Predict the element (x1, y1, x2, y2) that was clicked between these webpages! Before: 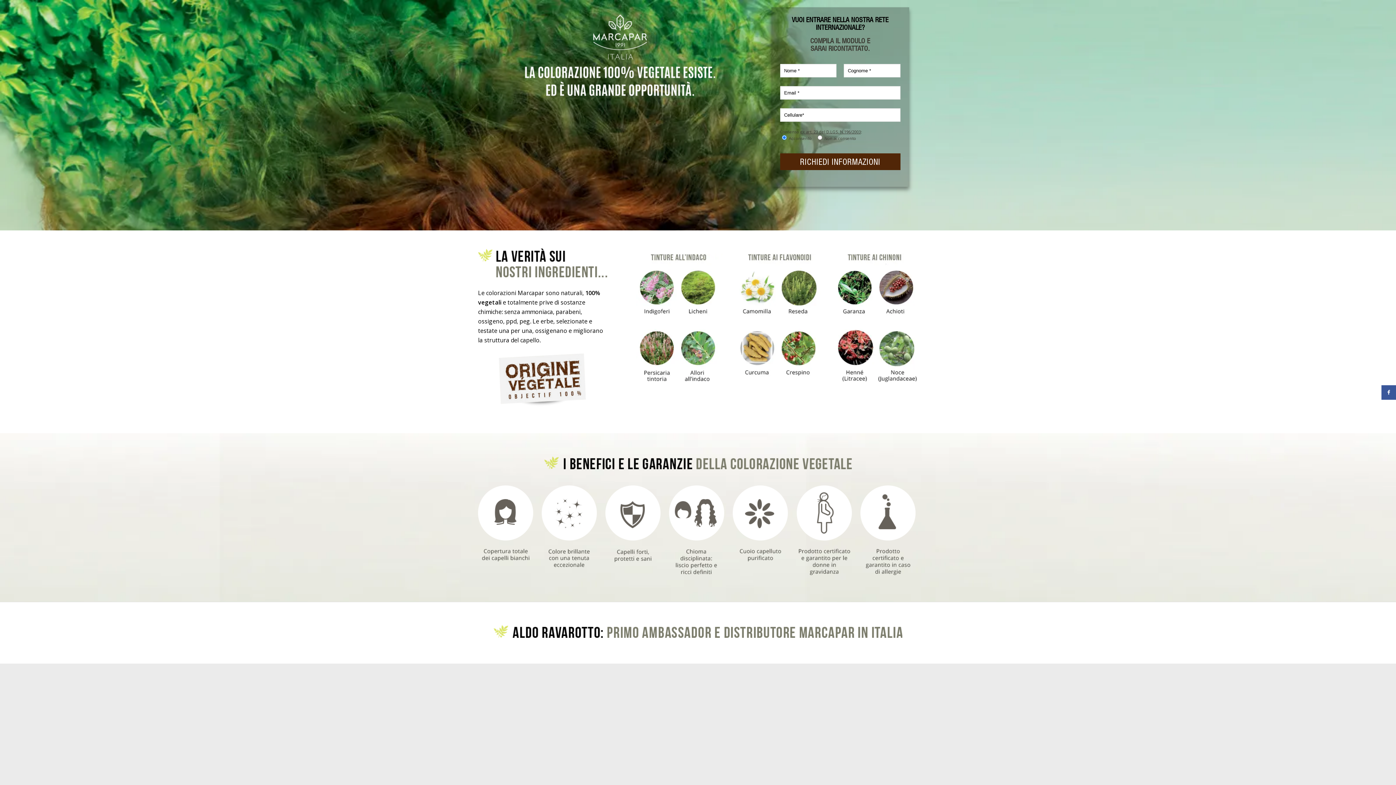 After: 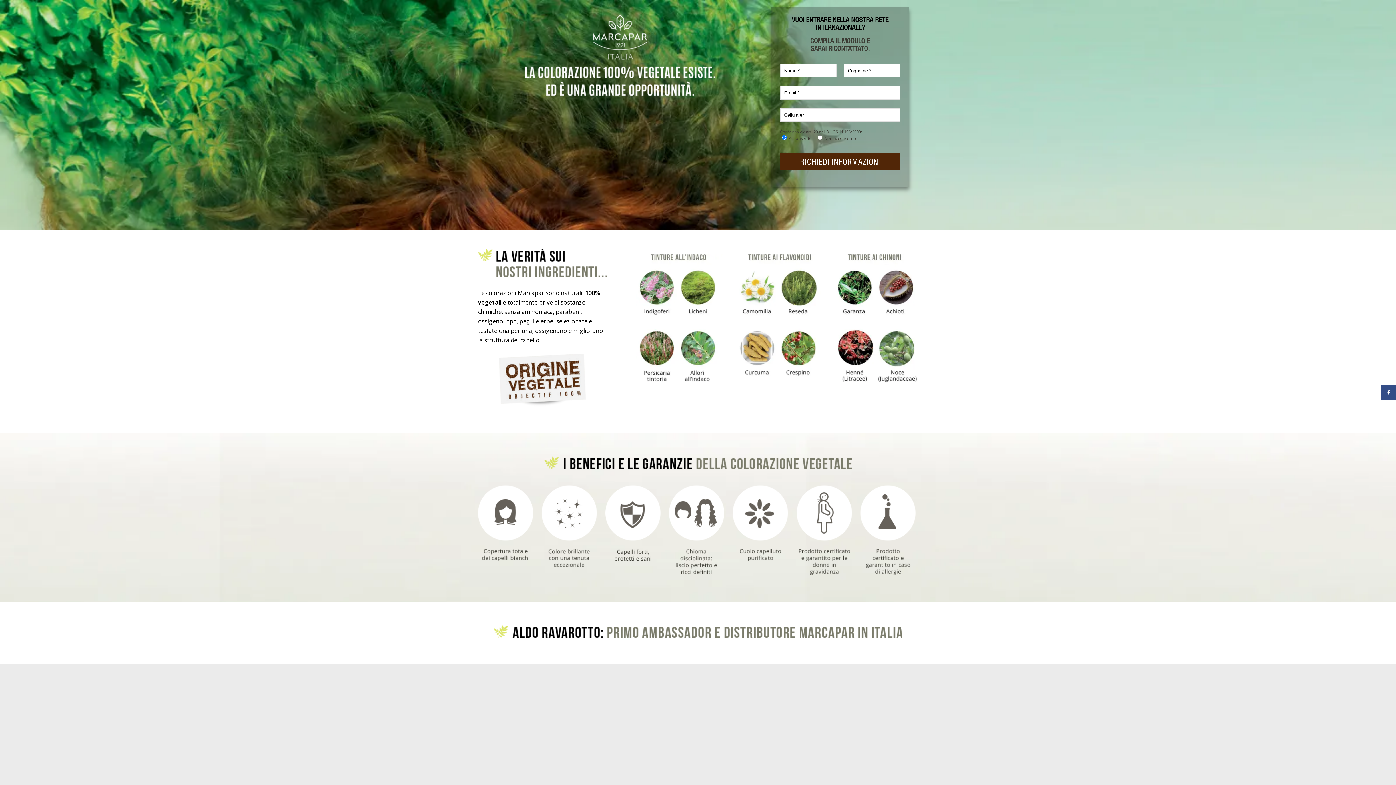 Action: bbox: (1381, 385, 1396, 400)